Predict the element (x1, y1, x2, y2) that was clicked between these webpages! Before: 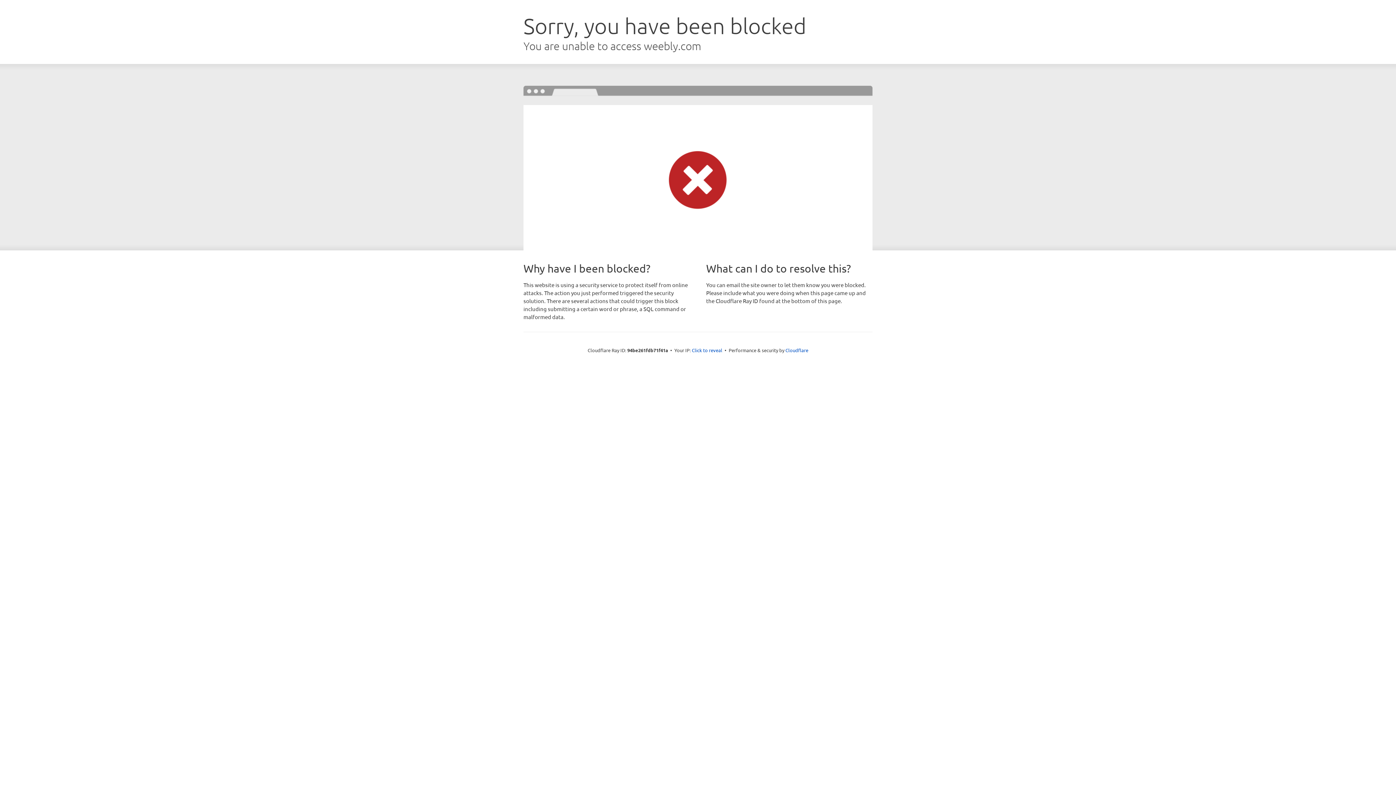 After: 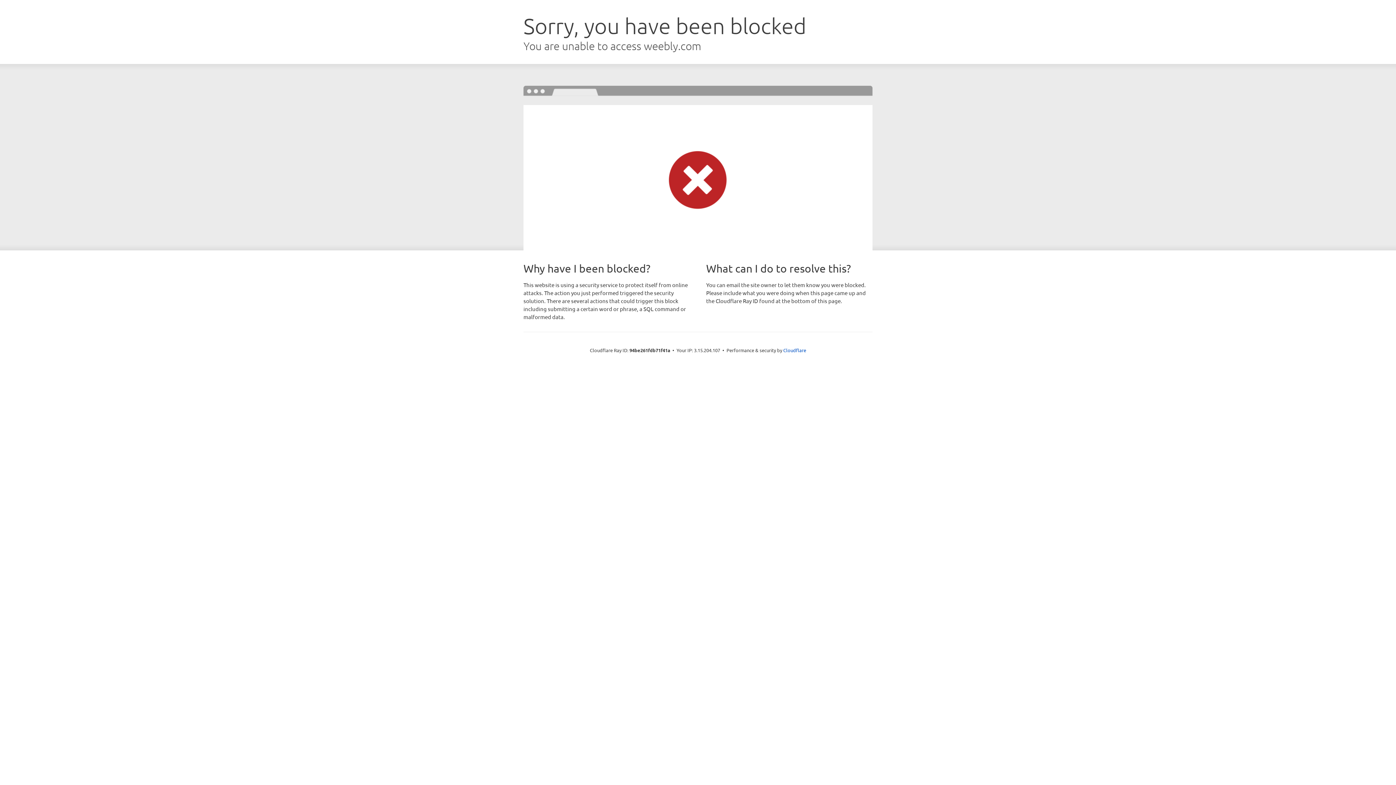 Action: label: Click to reveal bbox: (692, 346, 722, 353)